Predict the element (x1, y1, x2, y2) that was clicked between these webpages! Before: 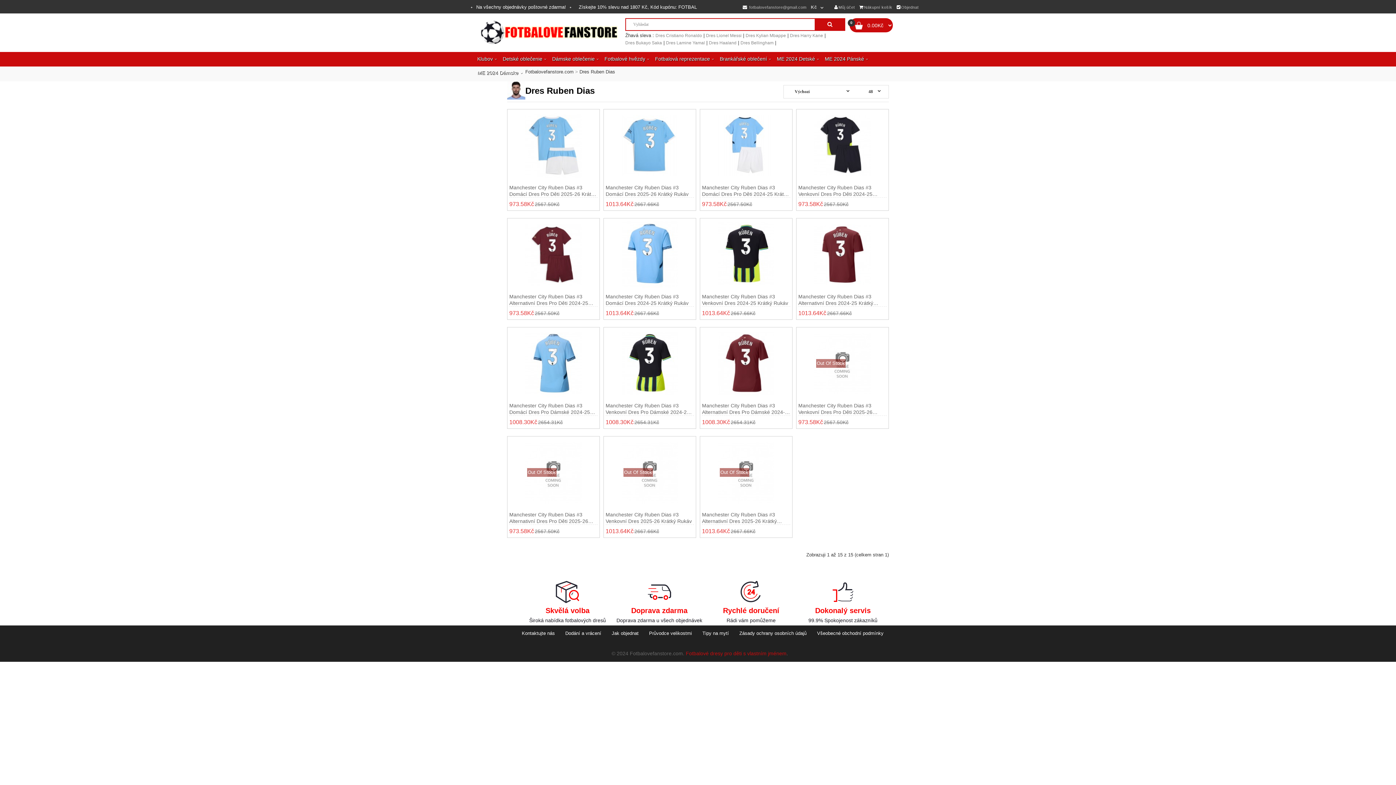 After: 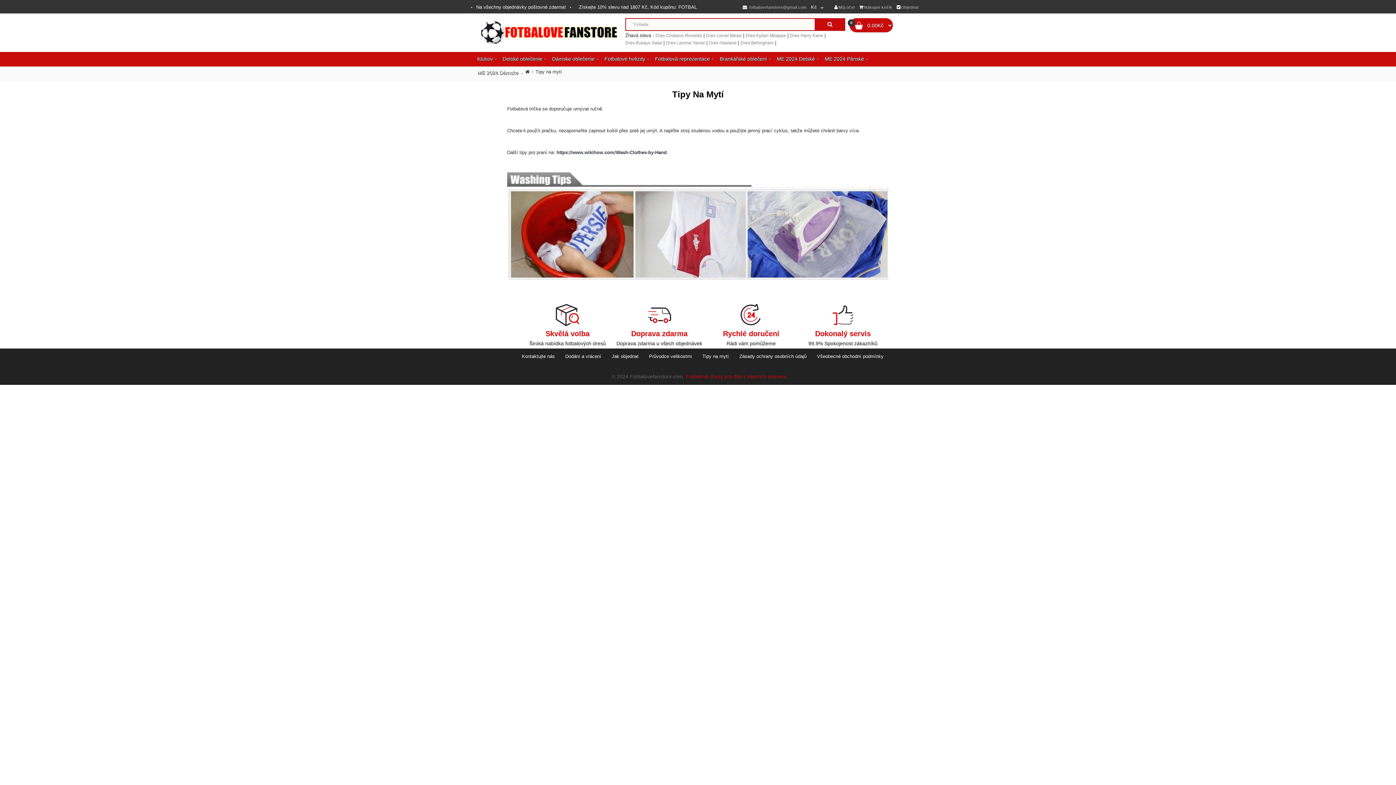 Action: bbox: (702, 630, 729, 636) label: Tipy na mytí